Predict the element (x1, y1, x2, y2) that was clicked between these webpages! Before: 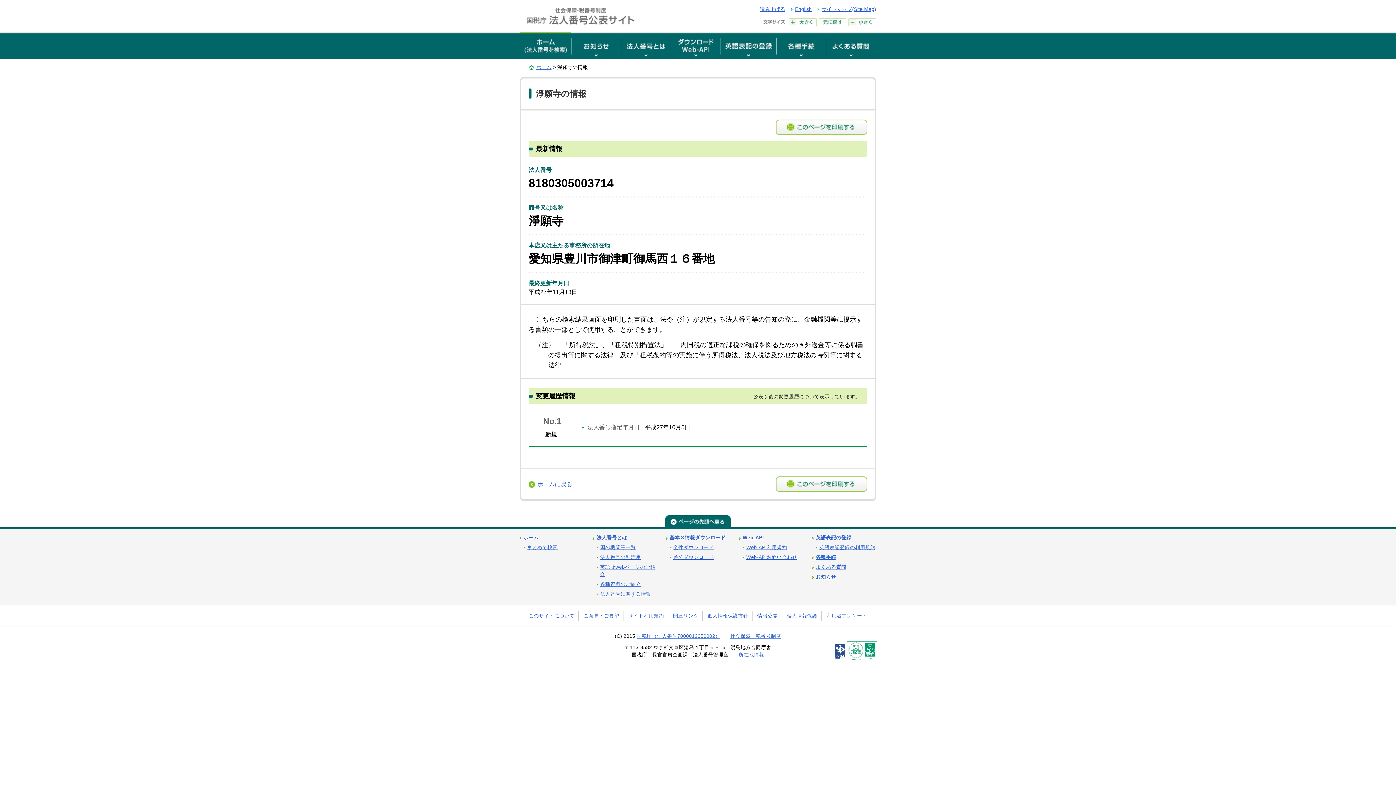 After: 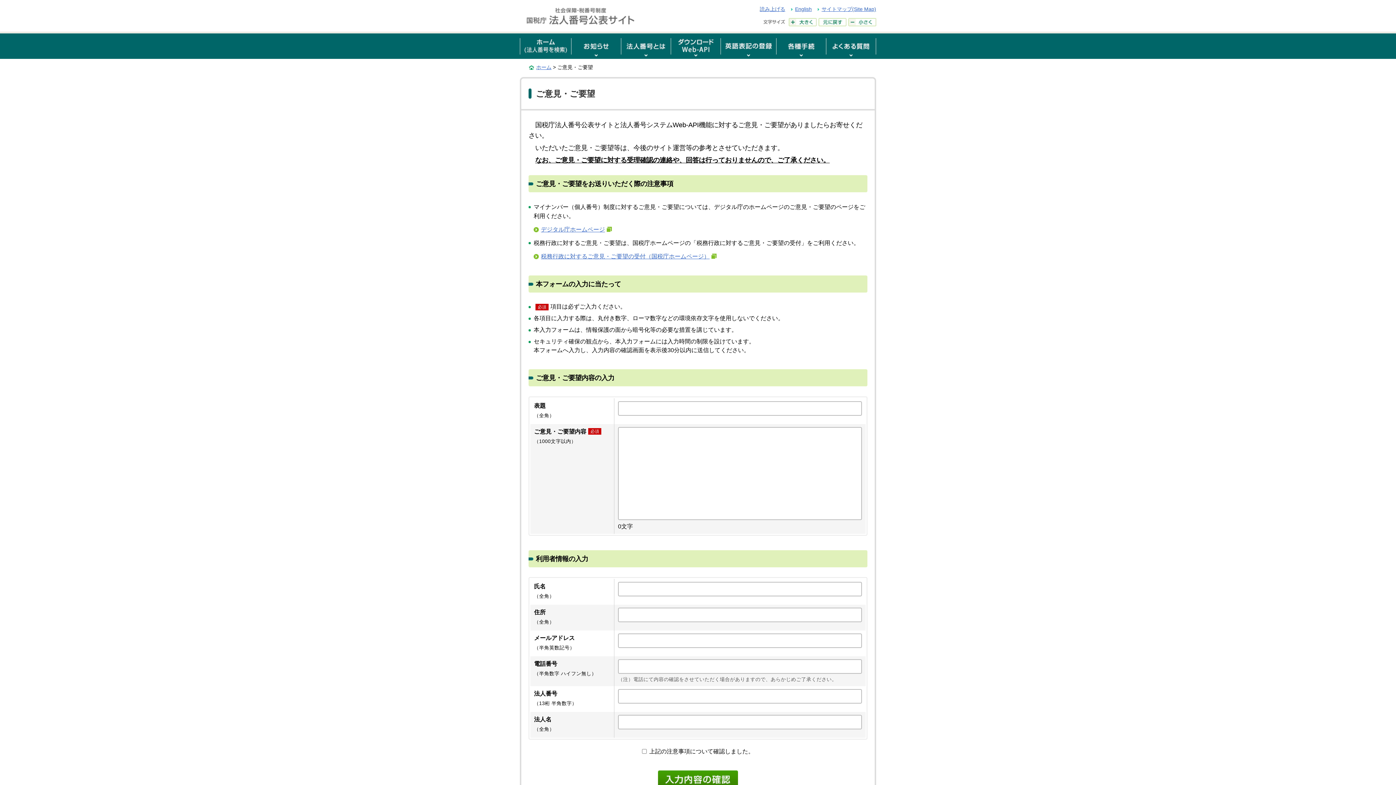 Action: bbox: (583, 613, 619, 619) label: ご意見・ご要望